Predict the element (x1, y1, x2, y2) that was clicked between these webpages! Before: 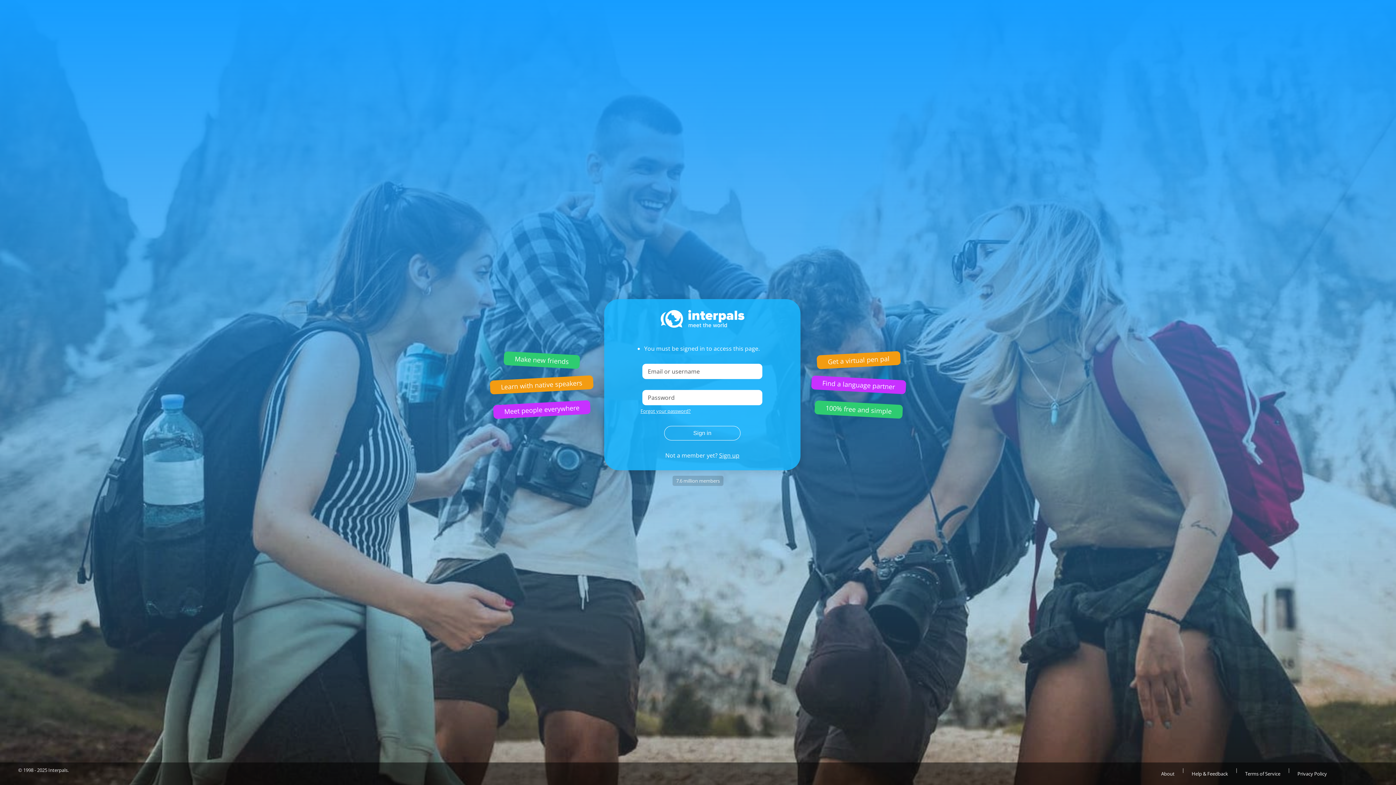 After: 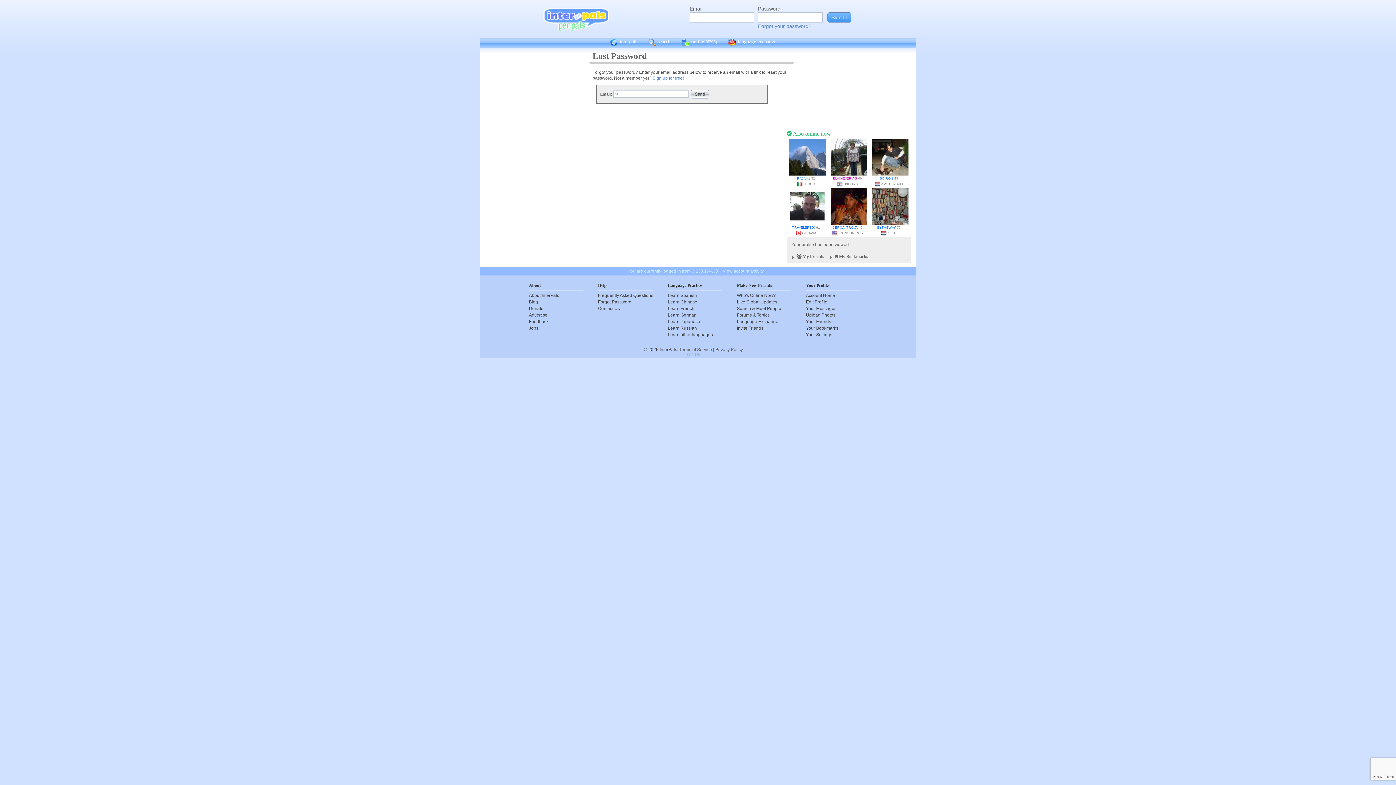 Action: label: Forgot your password? bbox: (640, 408, 690, 414)